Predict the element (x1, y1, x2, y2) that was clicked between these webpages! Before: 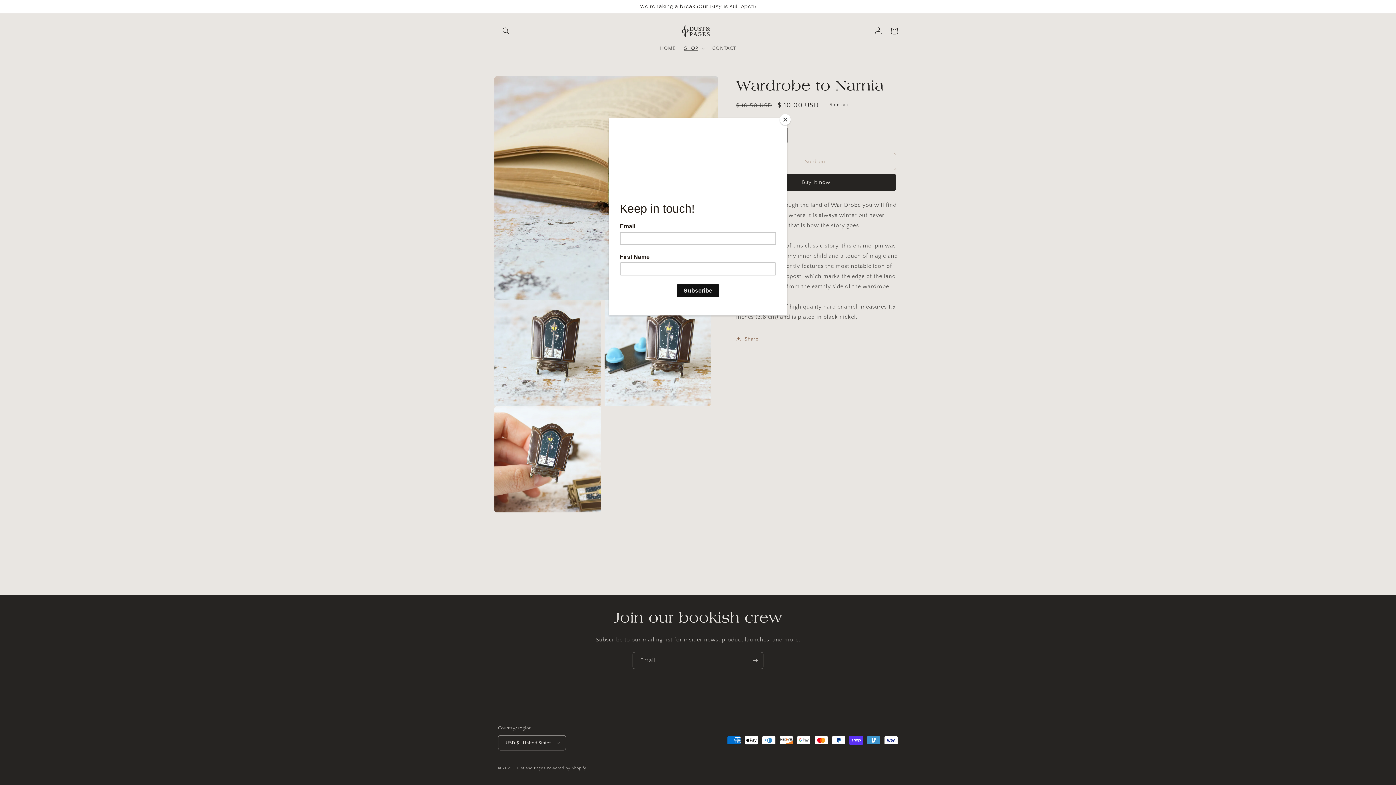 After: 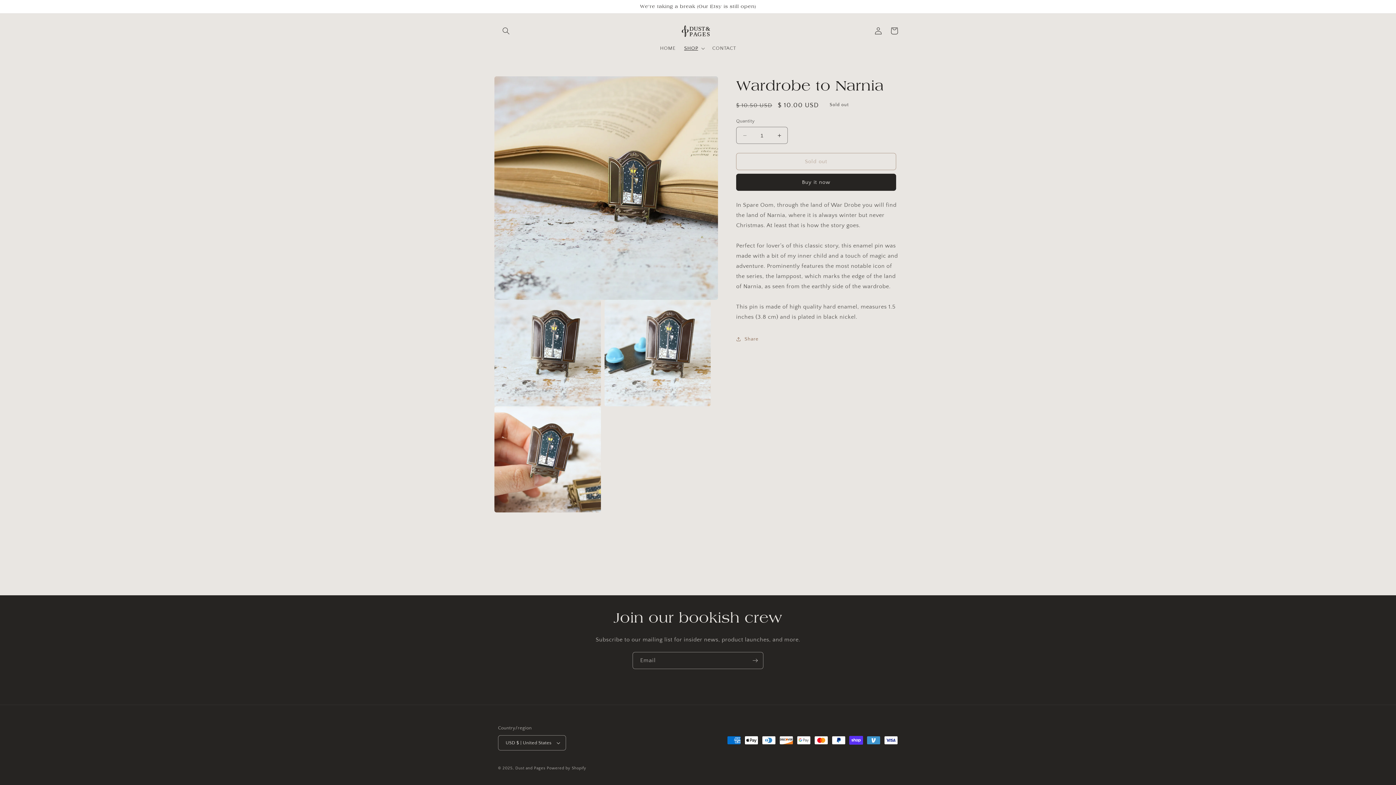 Action: label: Close bbox: (780, 114, 790, 125)